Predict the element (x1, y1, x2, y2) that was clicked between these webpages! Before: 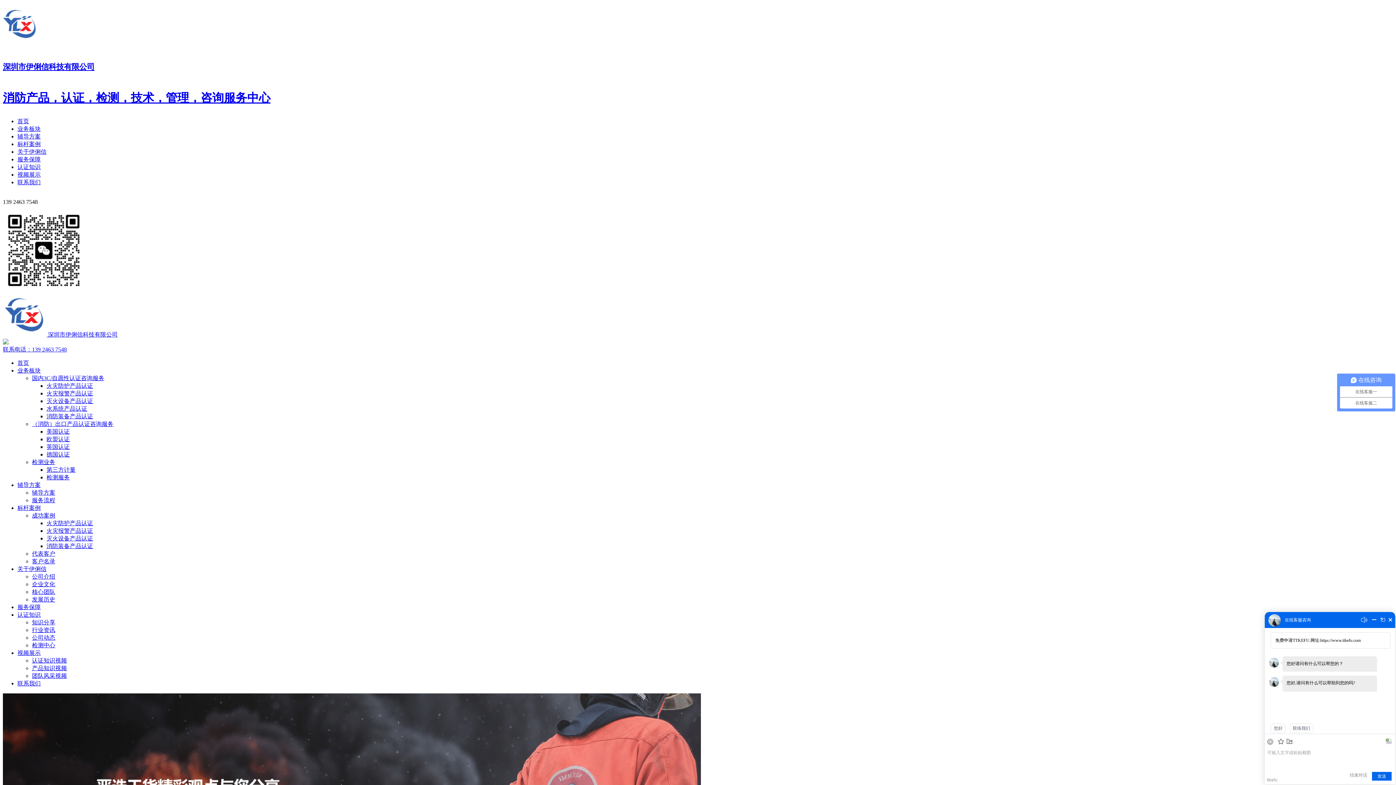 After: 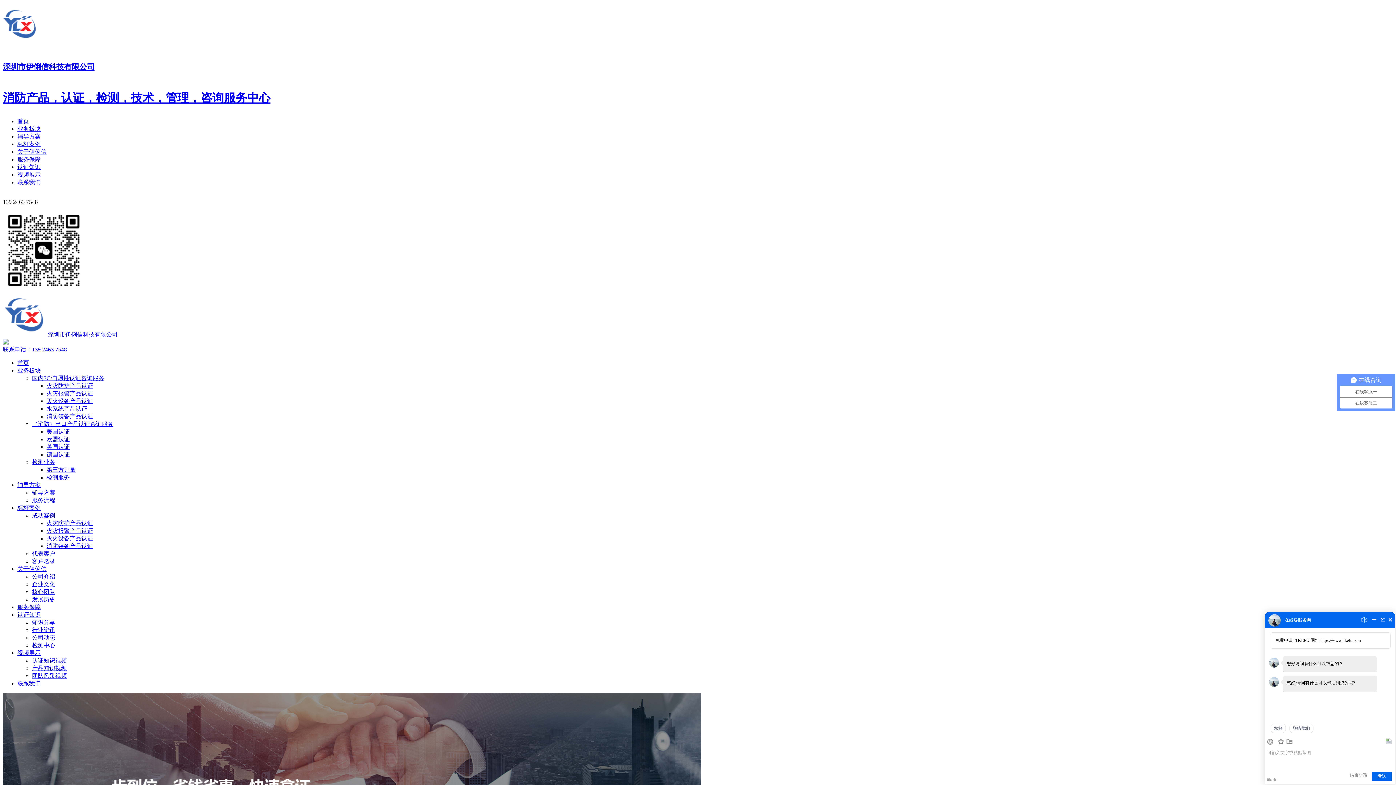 Action: bbox: (32, 421, 113, 427) label: （消防）出口产品认证咨询服务